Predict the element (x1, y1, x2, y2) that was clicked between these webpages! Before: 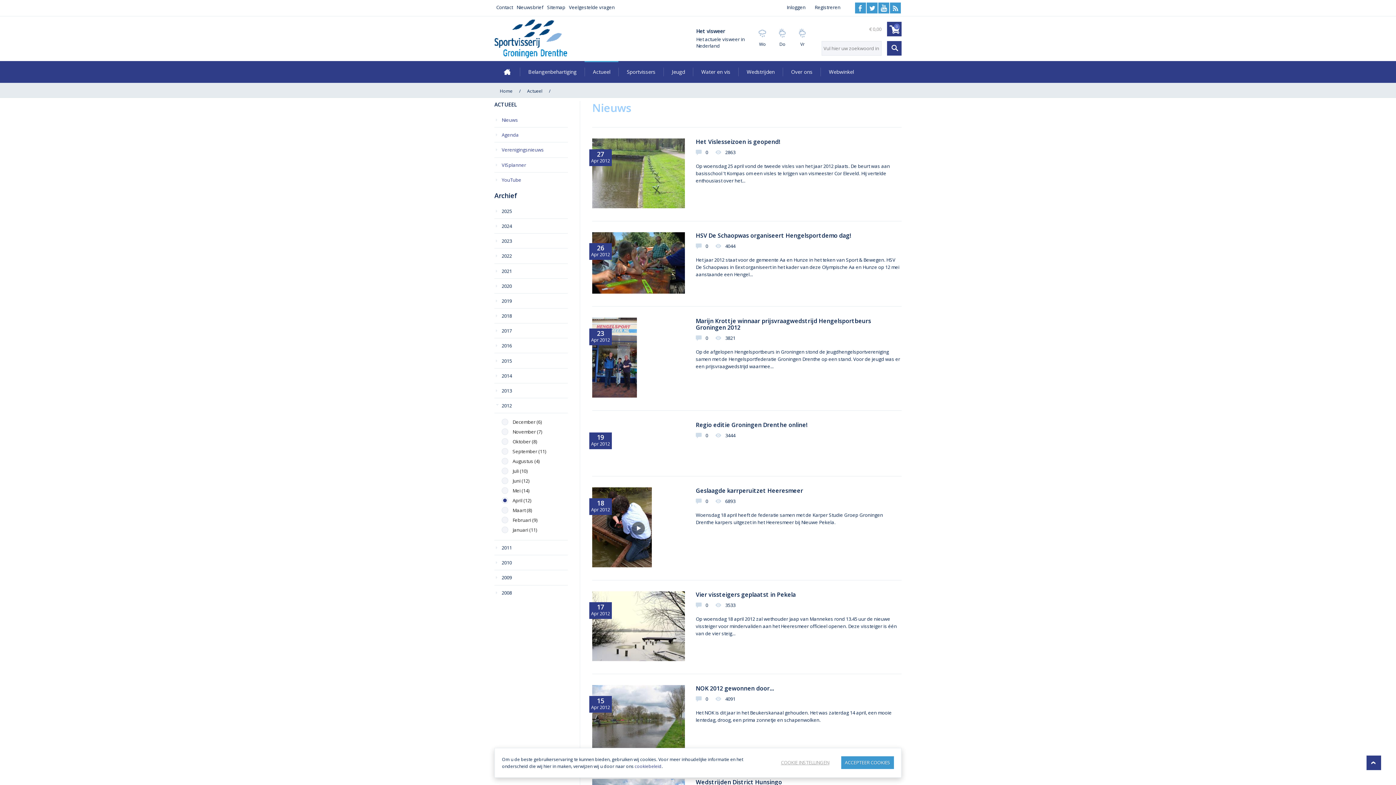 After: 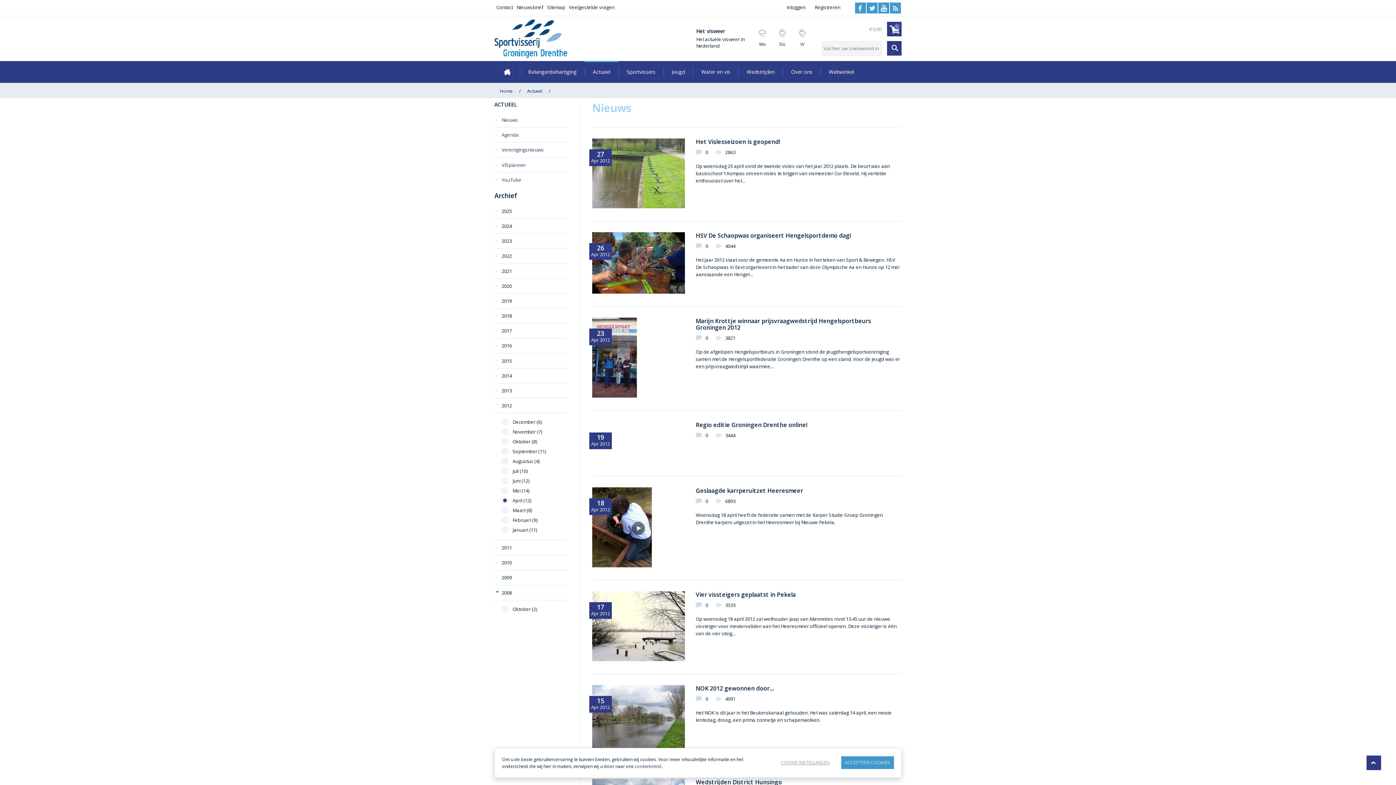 Action: label: 2008 bbox: (494, 585, 567, 600)